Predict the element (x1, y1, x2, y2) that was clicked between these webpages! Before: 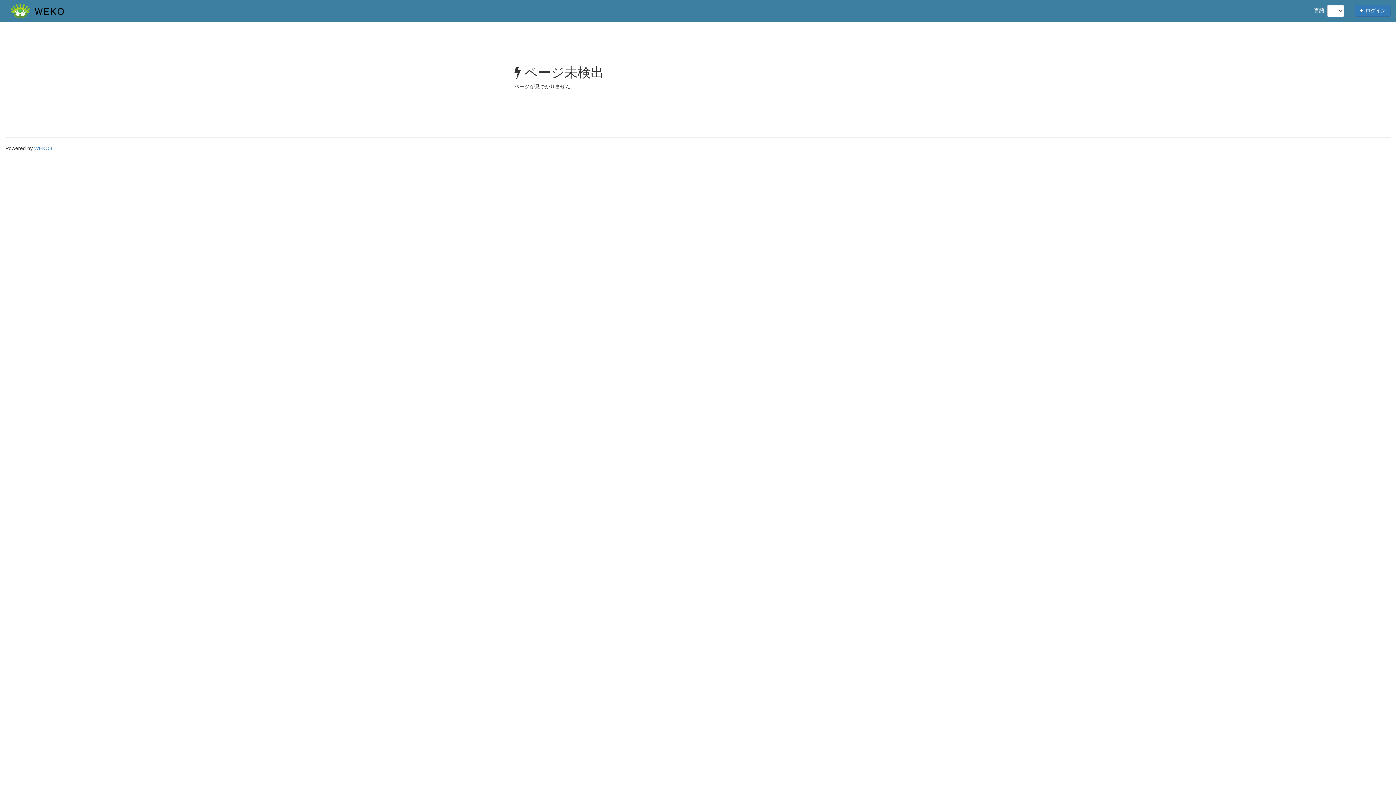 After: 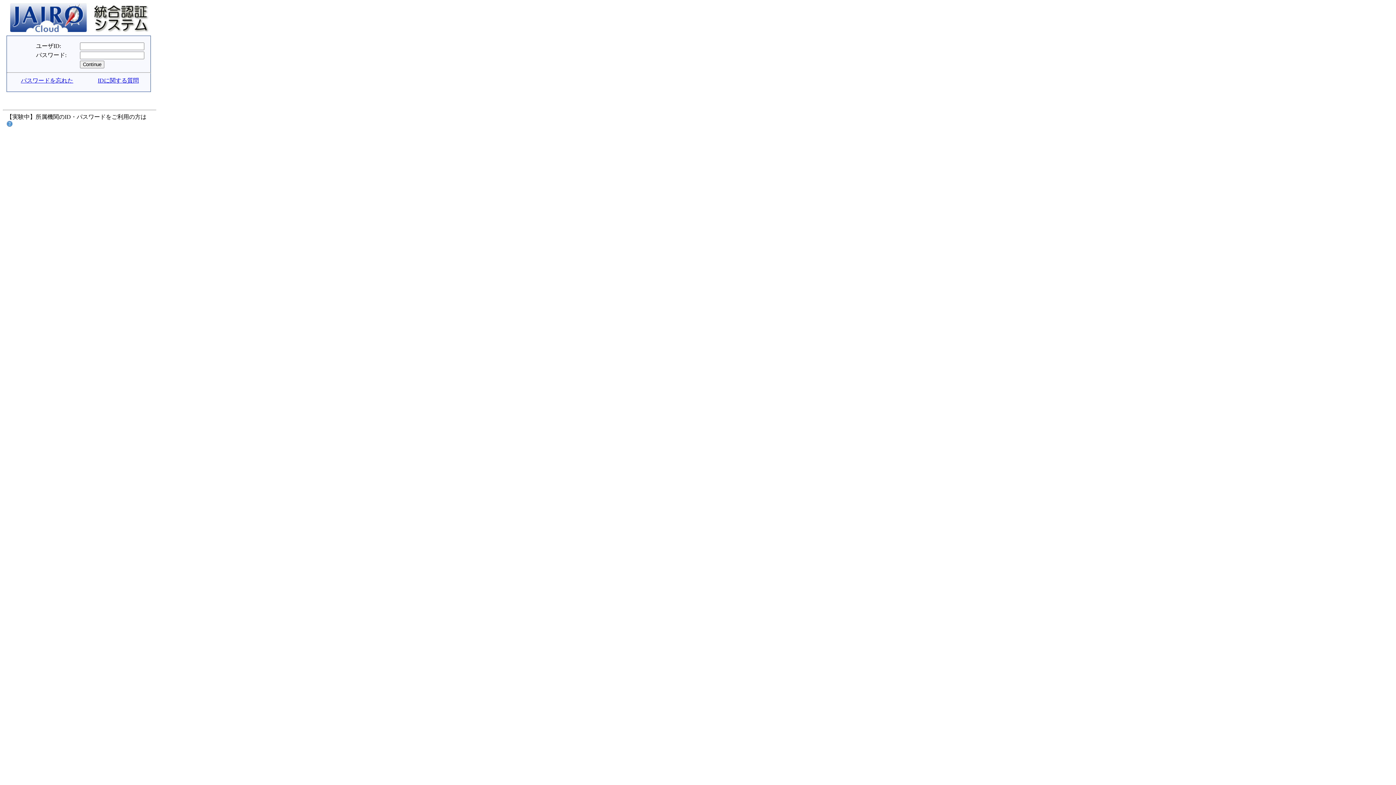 Action: bbox: (1355, 4, 1390, 16) label:  ログイン